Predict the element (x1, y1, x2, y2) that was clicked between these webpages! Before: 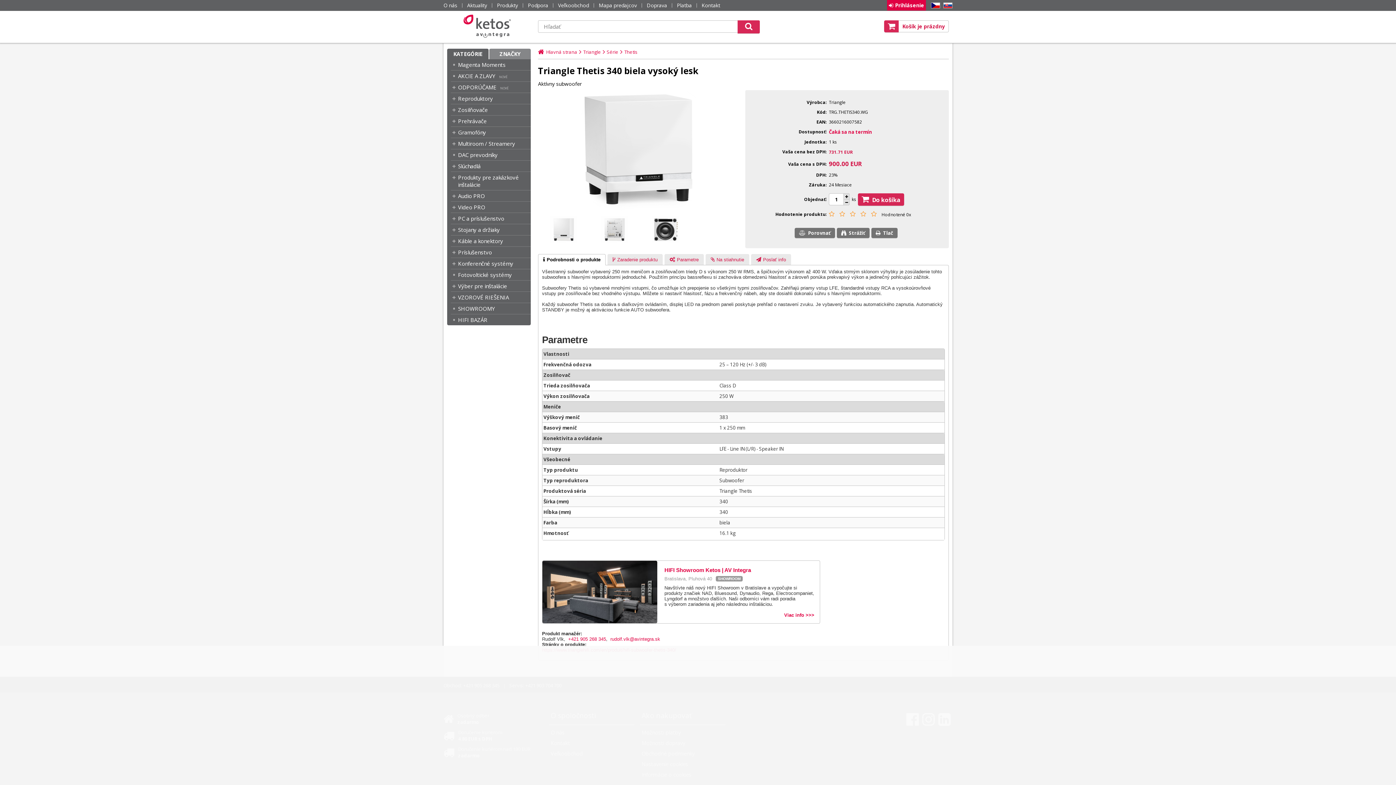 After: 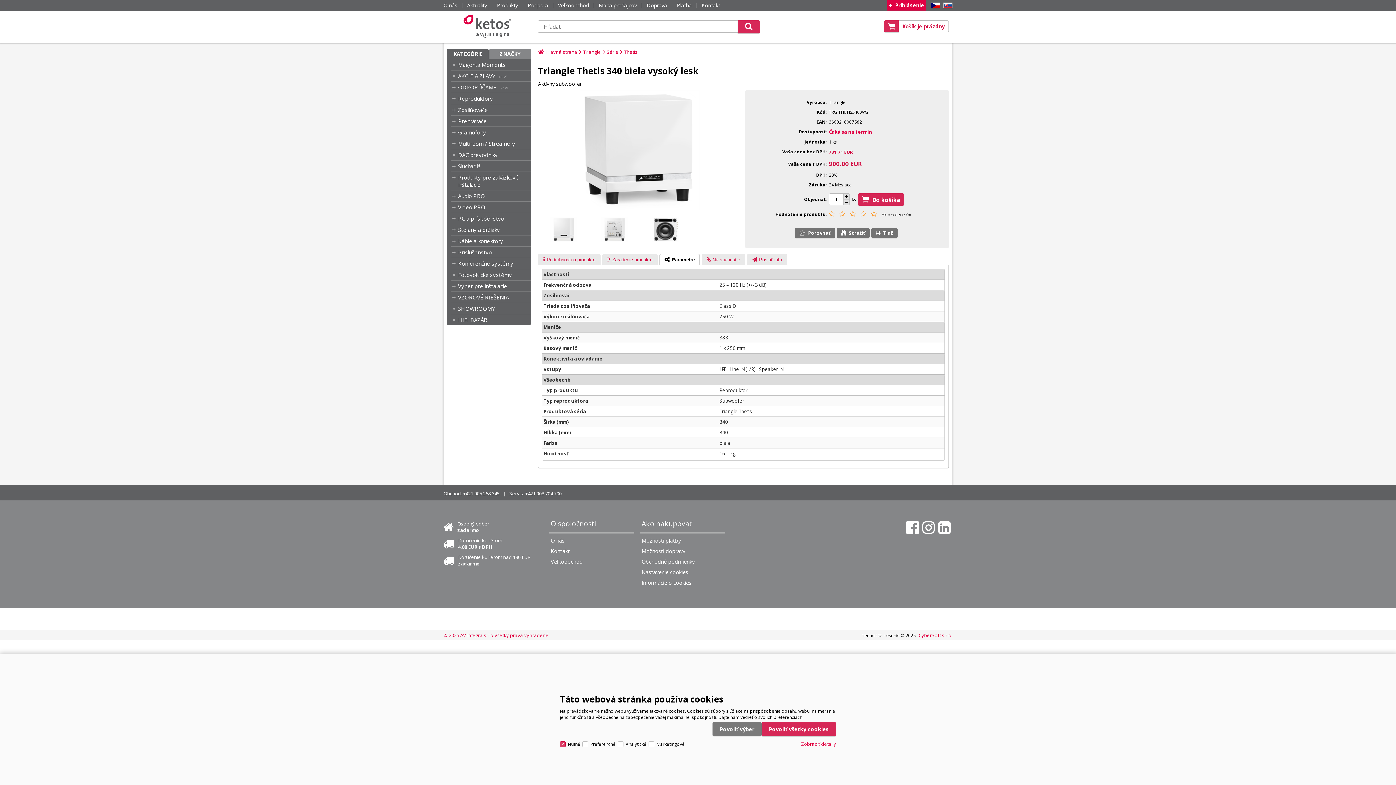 Action: label: Parametre bbox: (665, 254, 703, 265)